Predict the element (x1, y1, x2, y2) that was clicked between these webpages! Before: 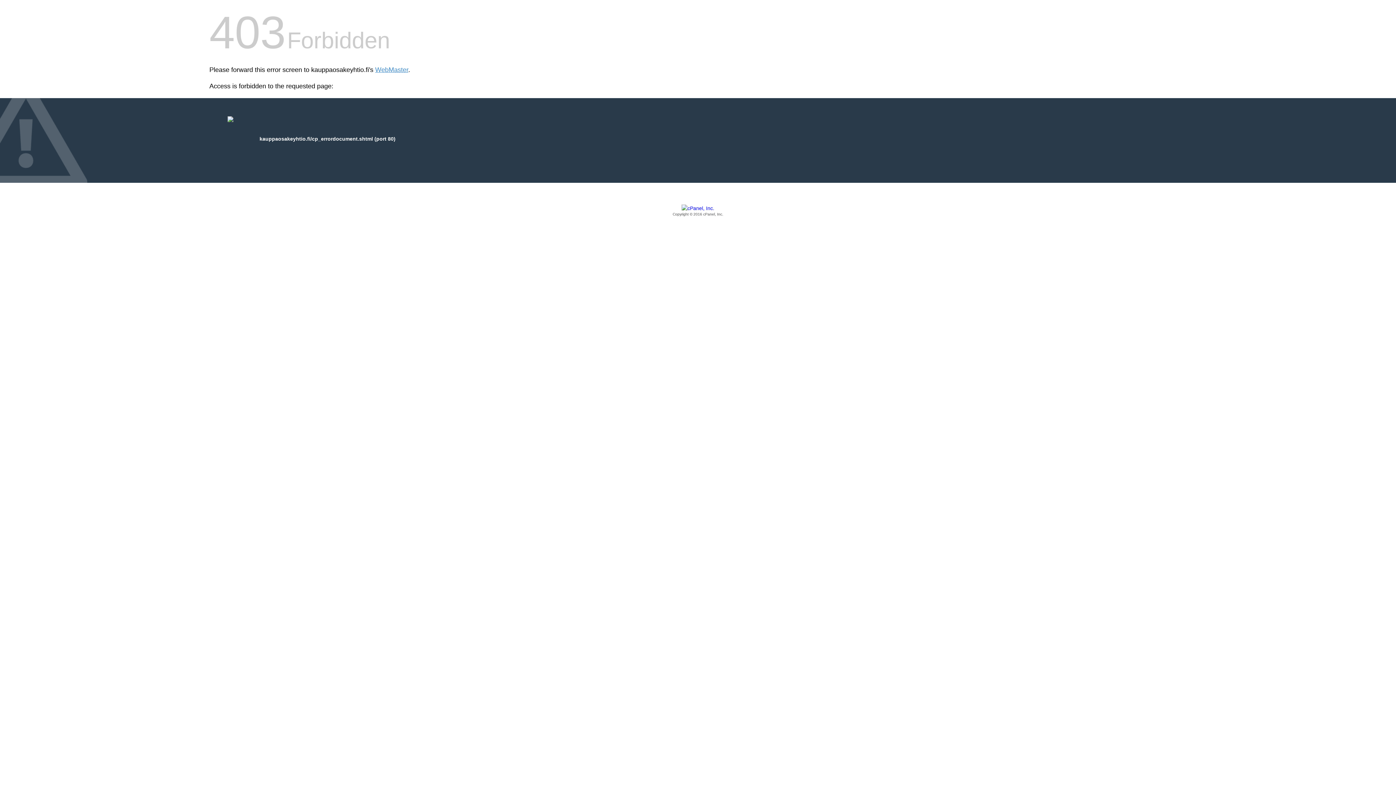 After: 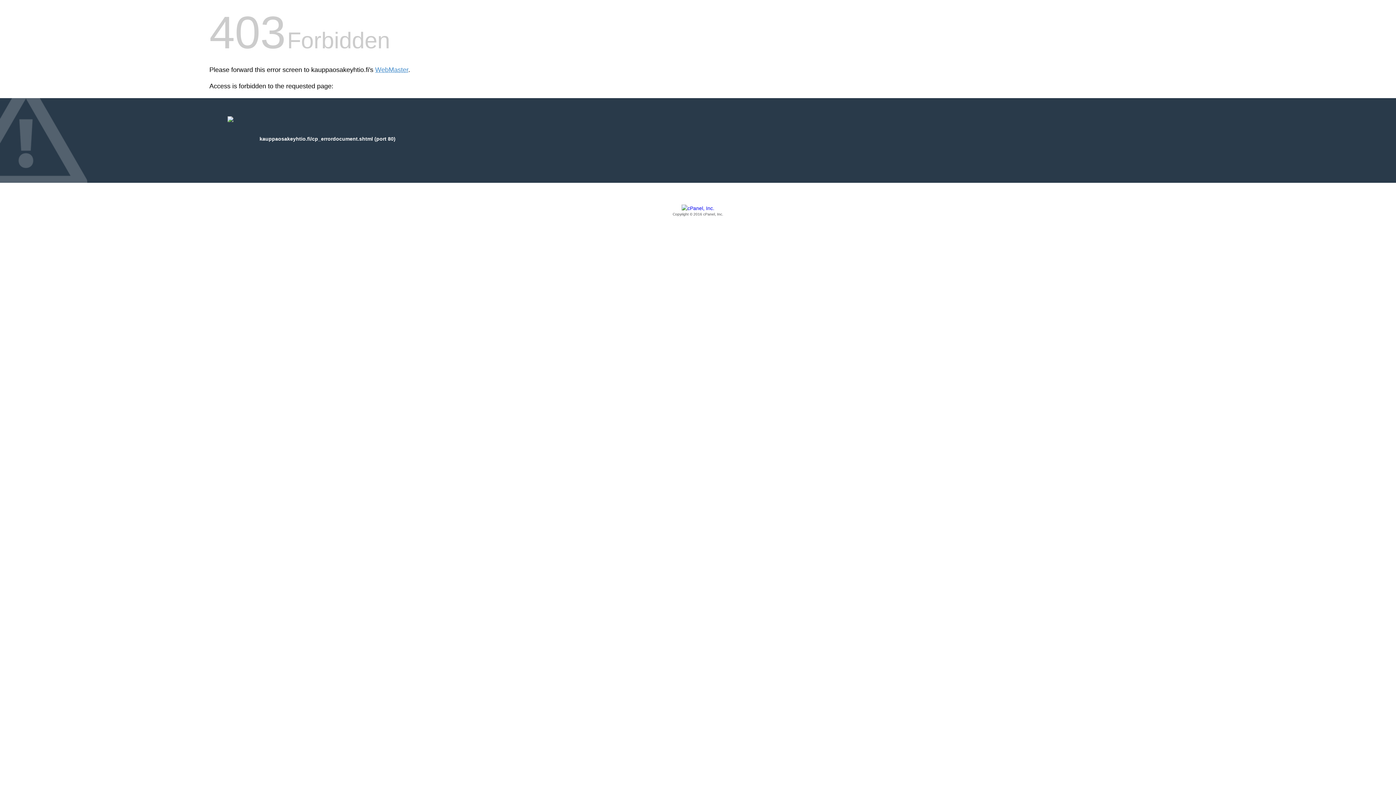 Action: bbox: (209, 205, 1186, 217) label: Copyright © 2016 cPanel, Inc.